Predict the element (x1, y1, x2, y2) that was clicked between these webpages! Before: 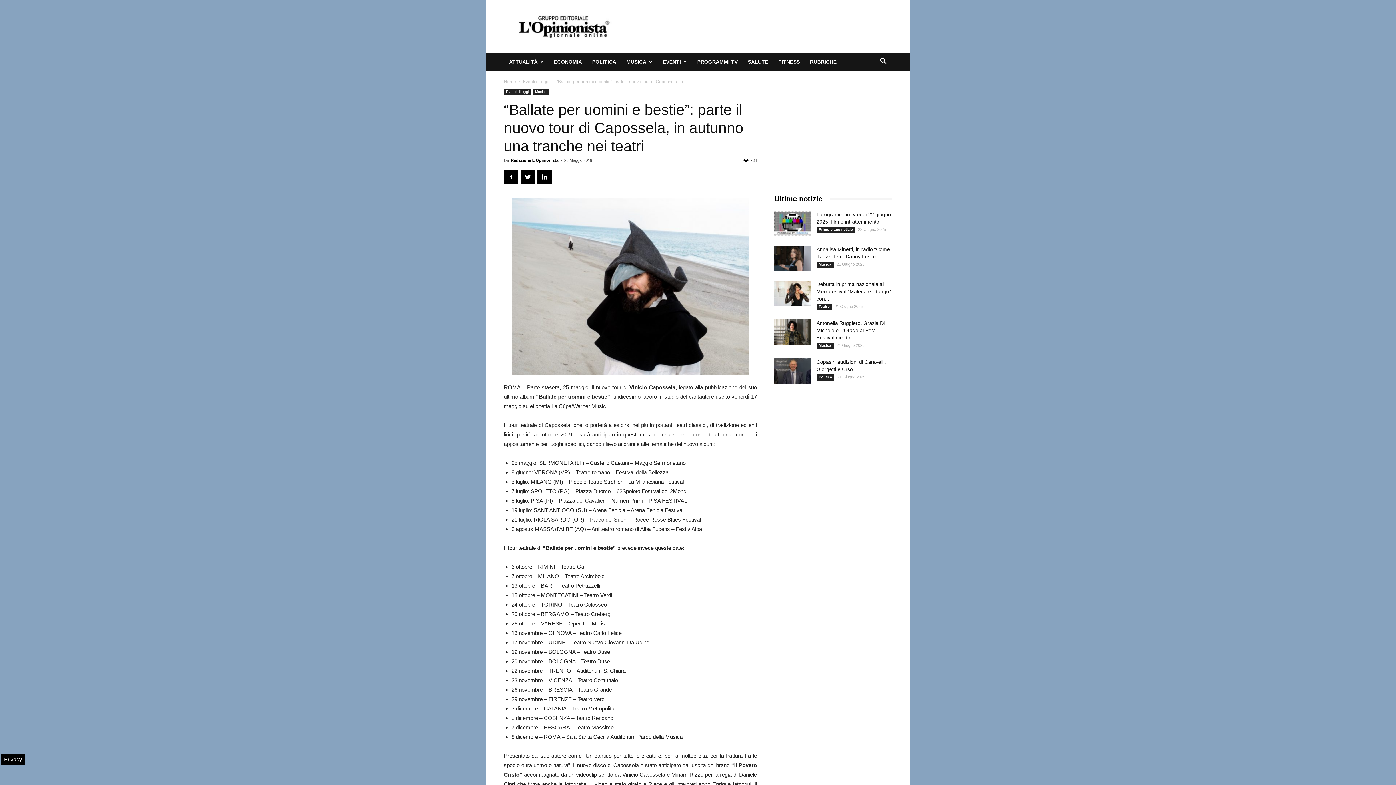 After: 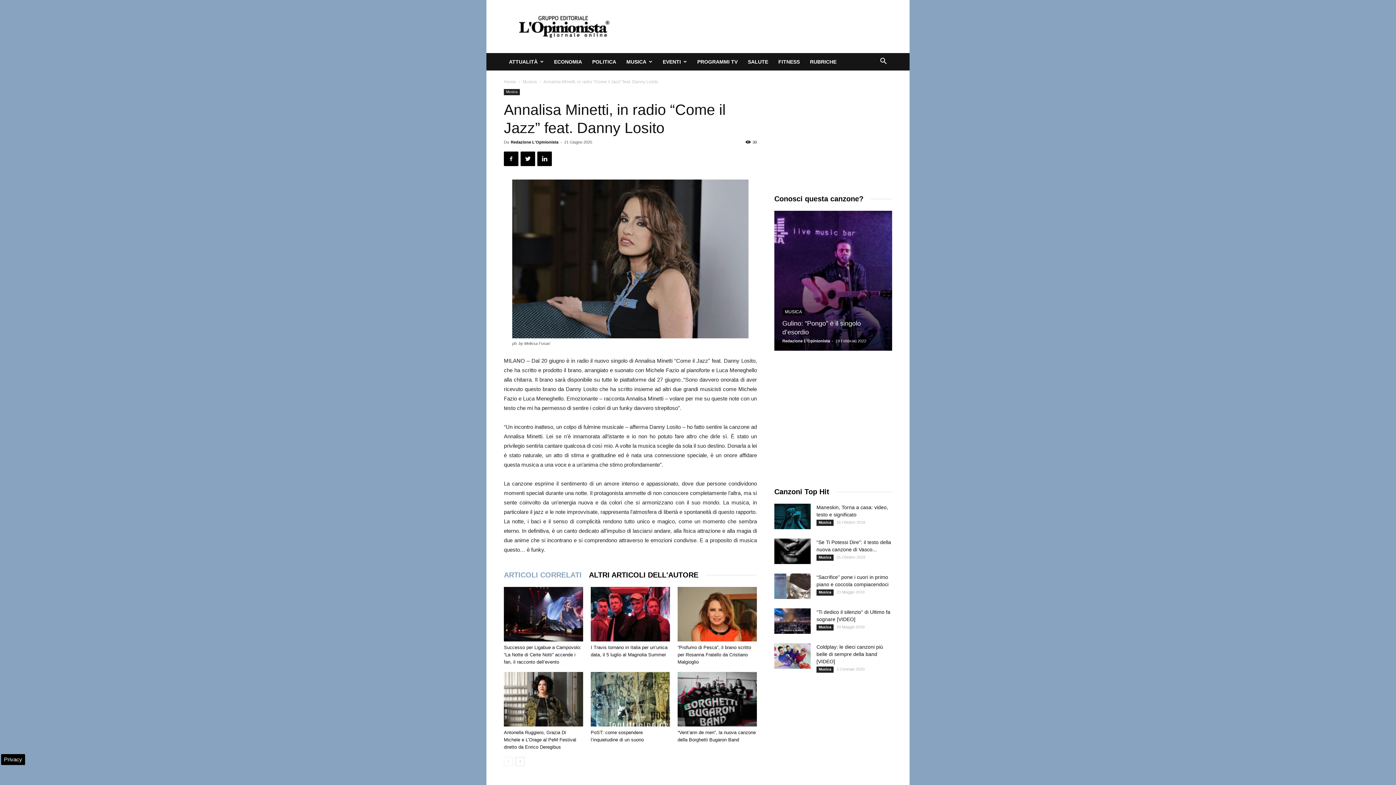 Action: bbox: (774, 245, 810, 271)